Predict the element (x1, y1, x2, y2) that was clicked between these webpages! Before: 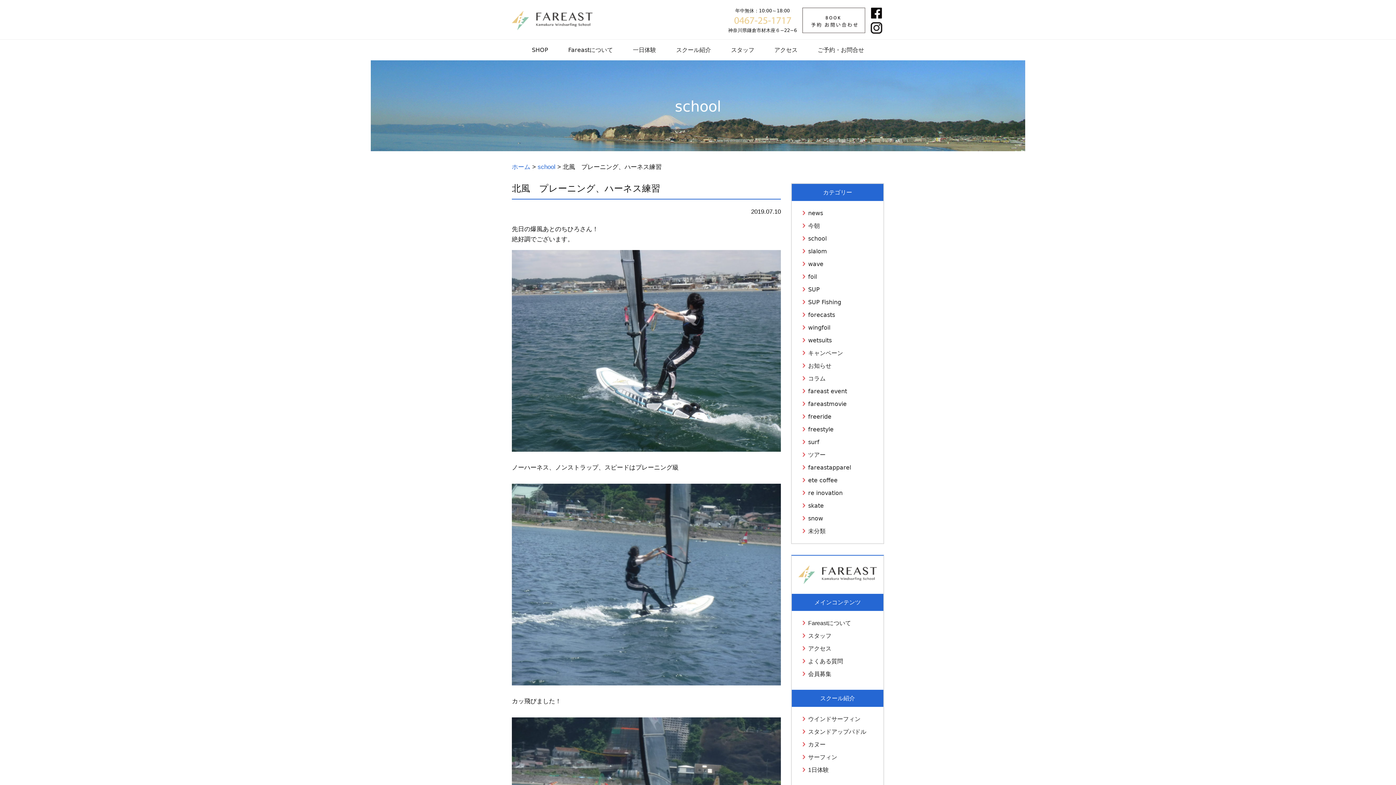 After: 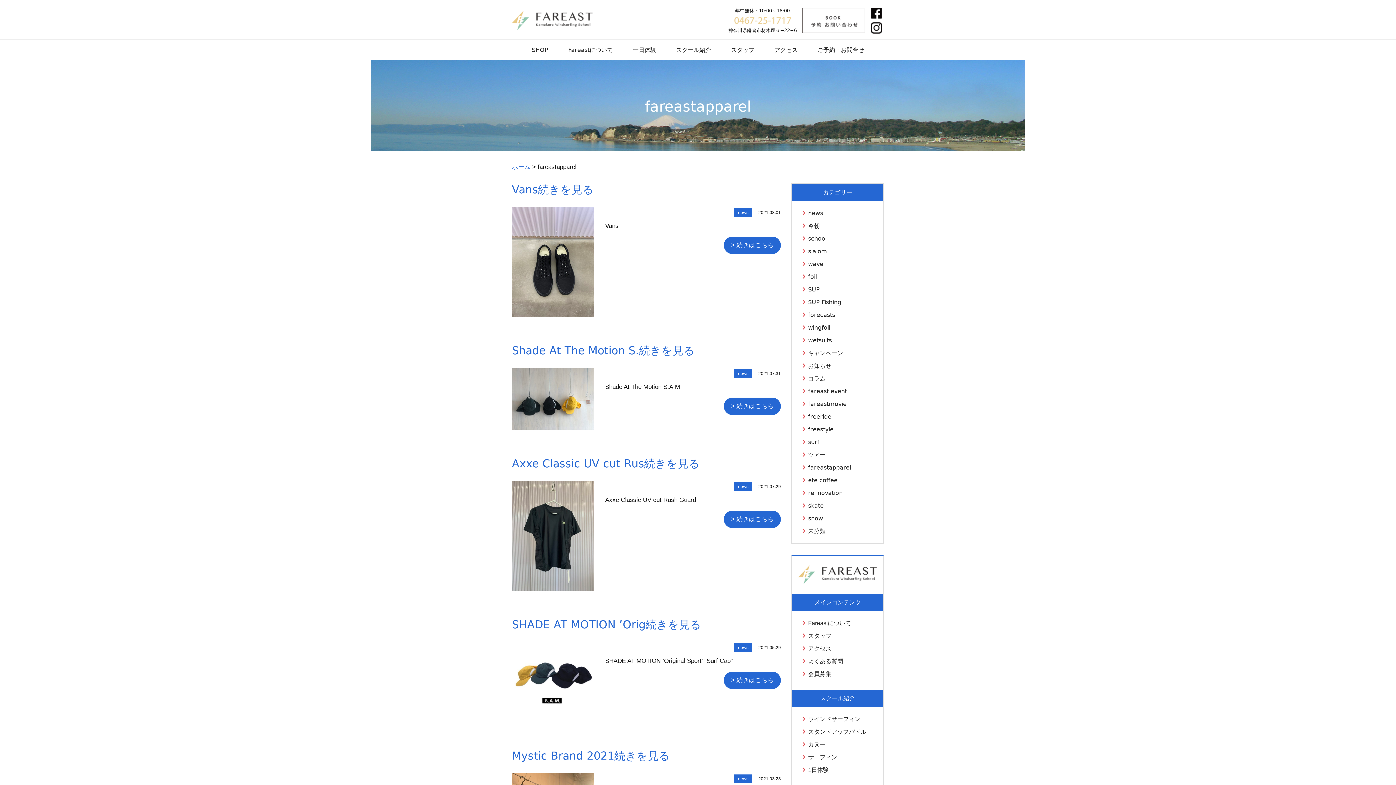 Action: label: fareastapparel bbox: (808, 464, 851, 471)